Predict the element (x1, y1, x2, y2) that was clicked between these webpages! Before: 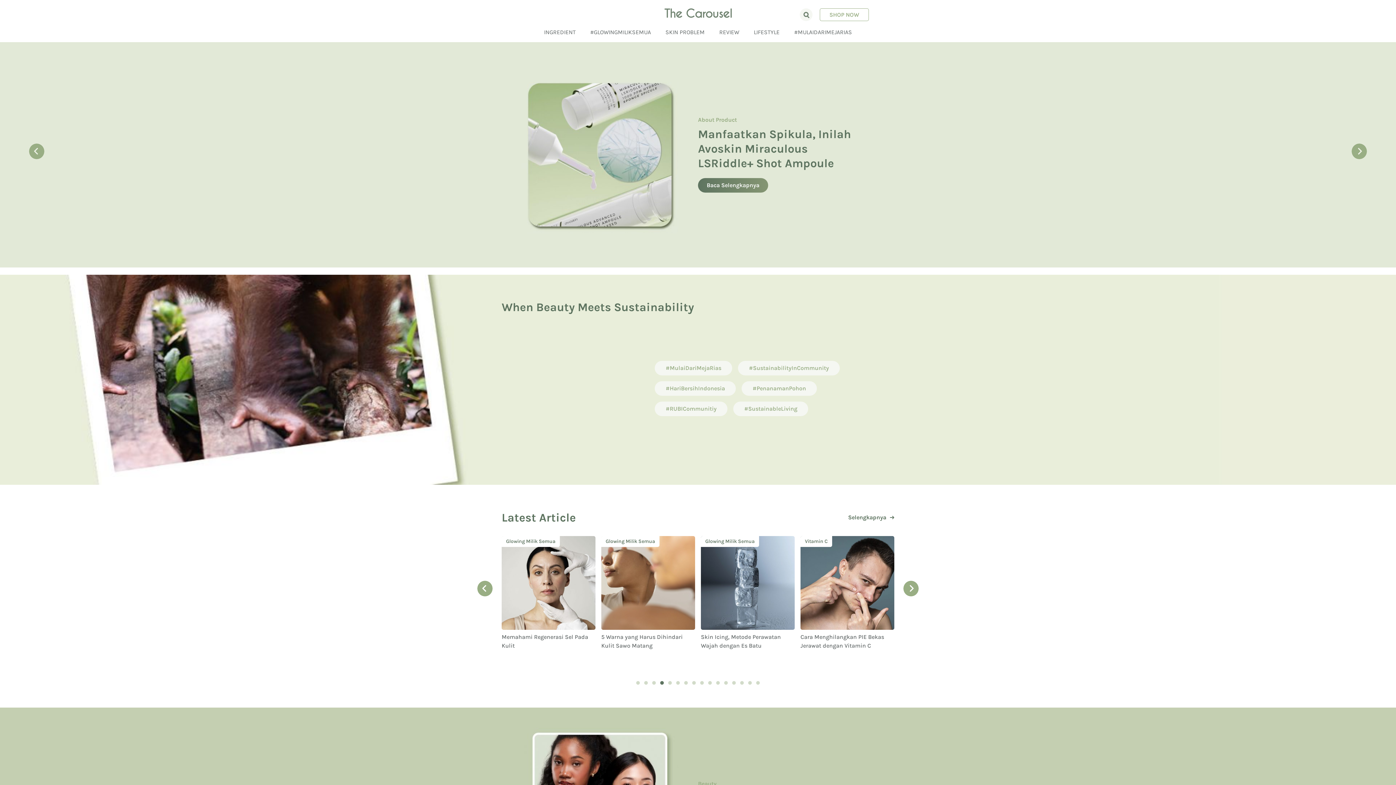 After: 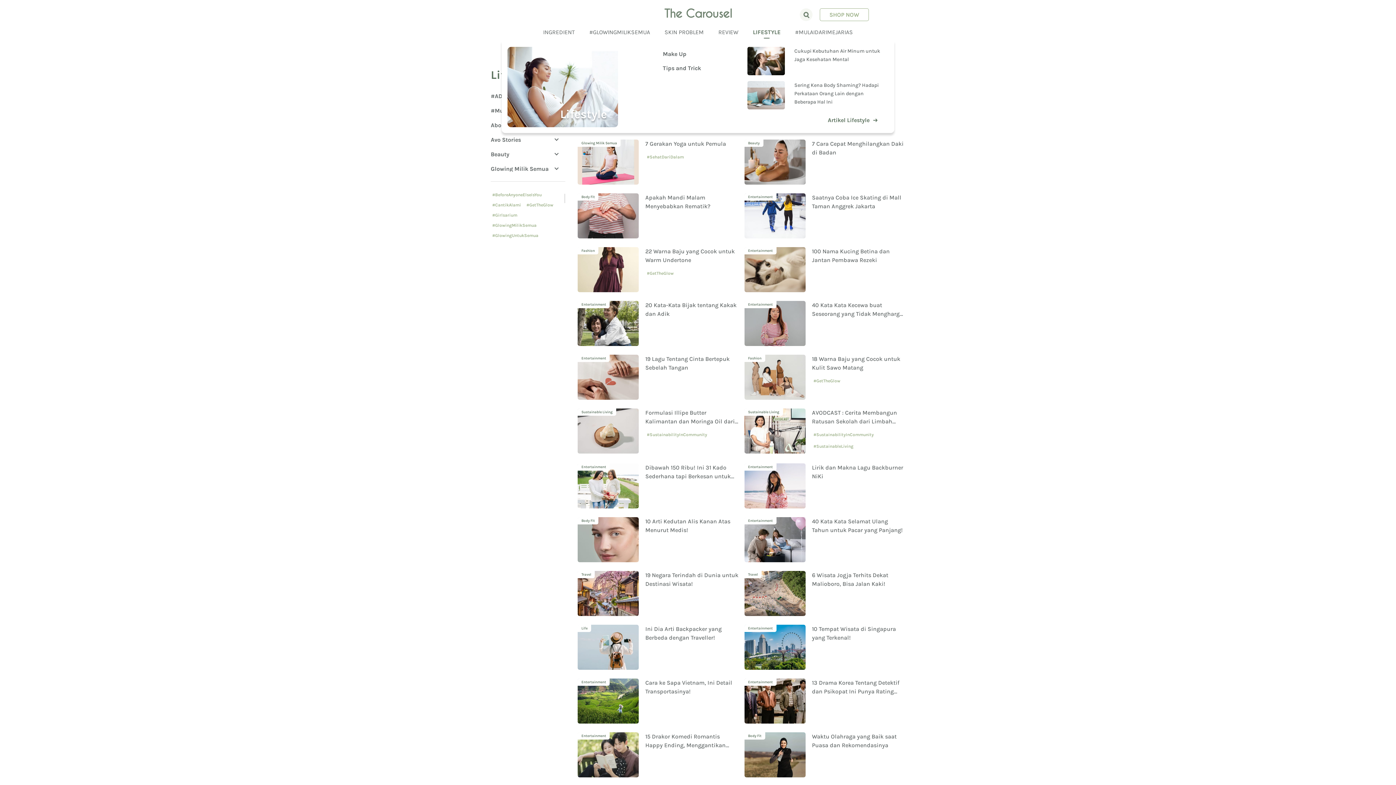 Action: bbox: (754, 28, 779, 35) label: LIFESTYLE